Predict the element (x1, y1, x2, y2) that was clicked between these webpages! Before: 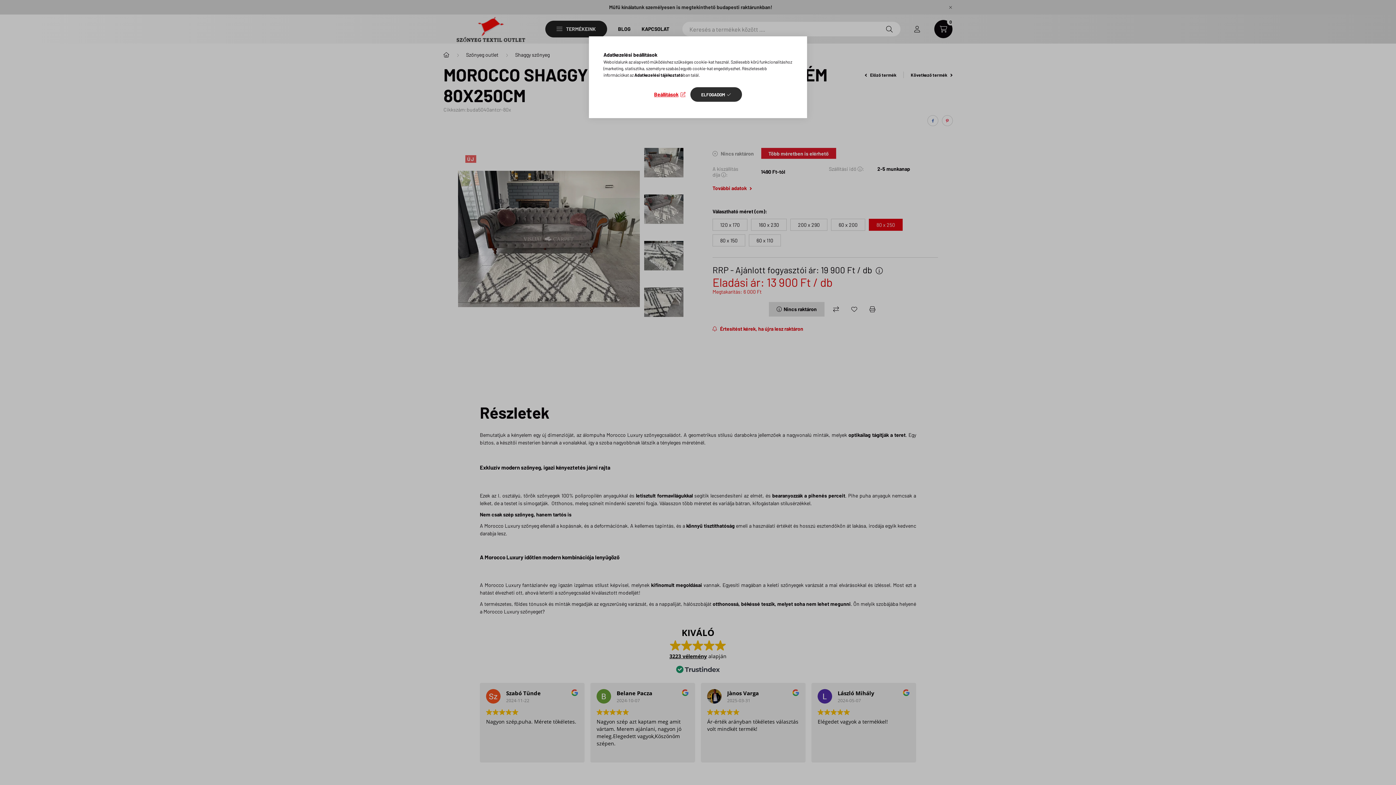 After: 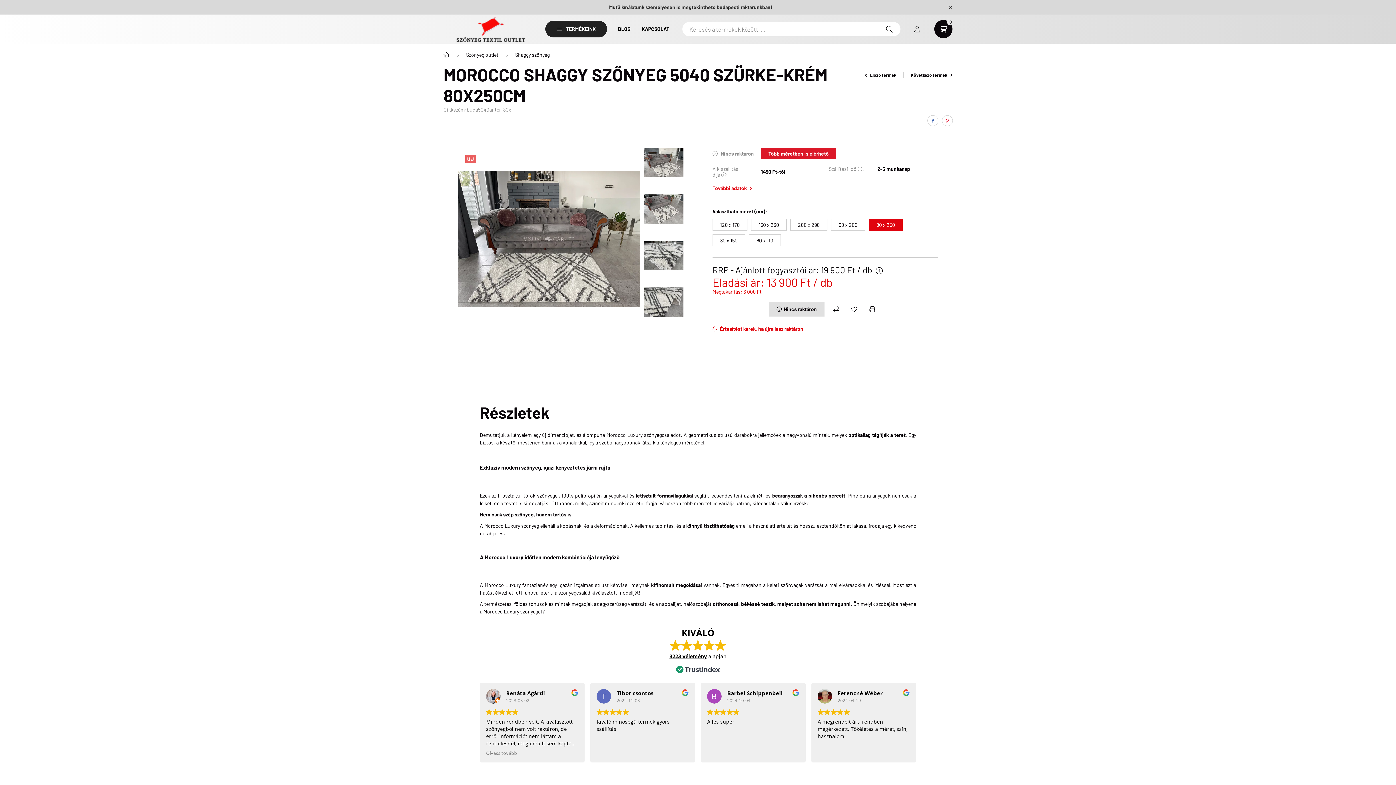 Action: label: ELFOGADOM bbox: (690, 87, 742, 101)